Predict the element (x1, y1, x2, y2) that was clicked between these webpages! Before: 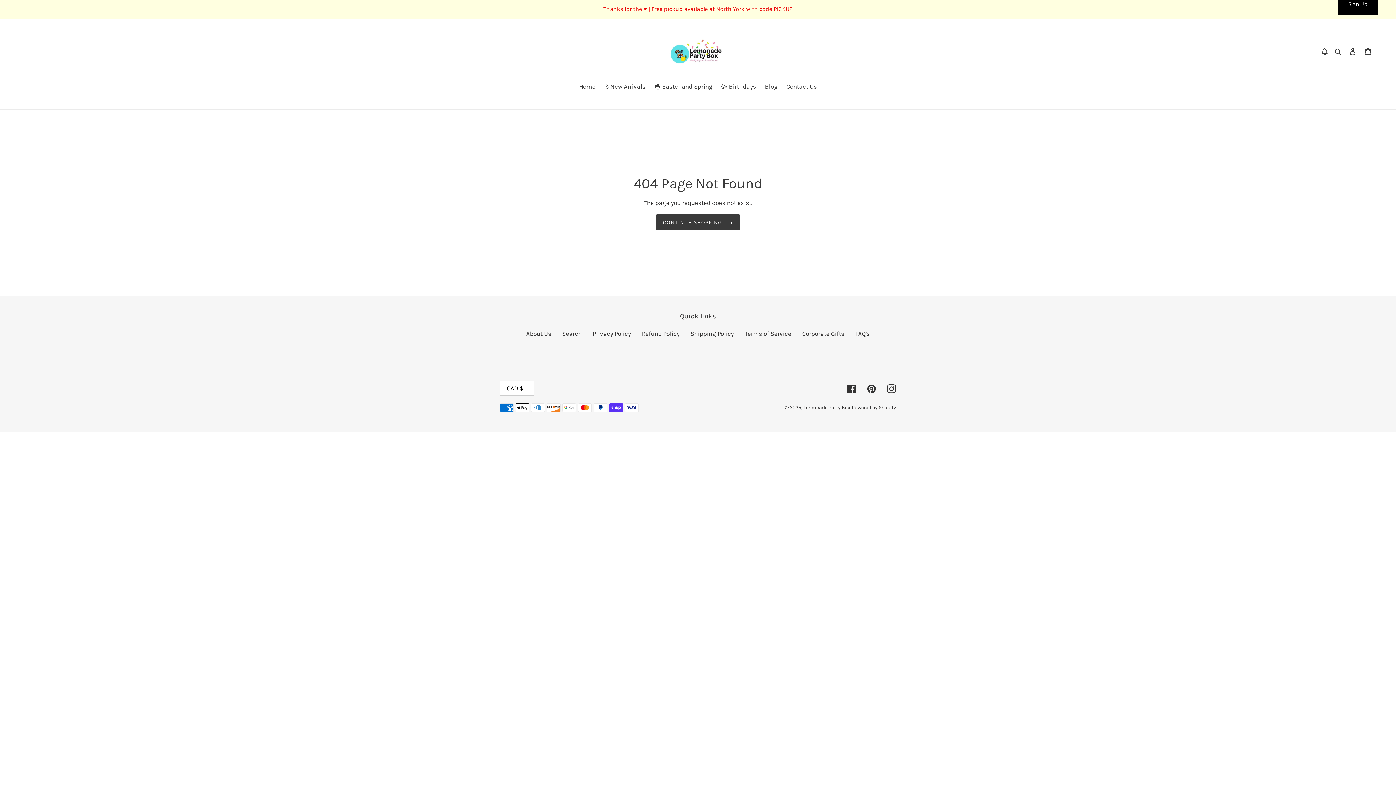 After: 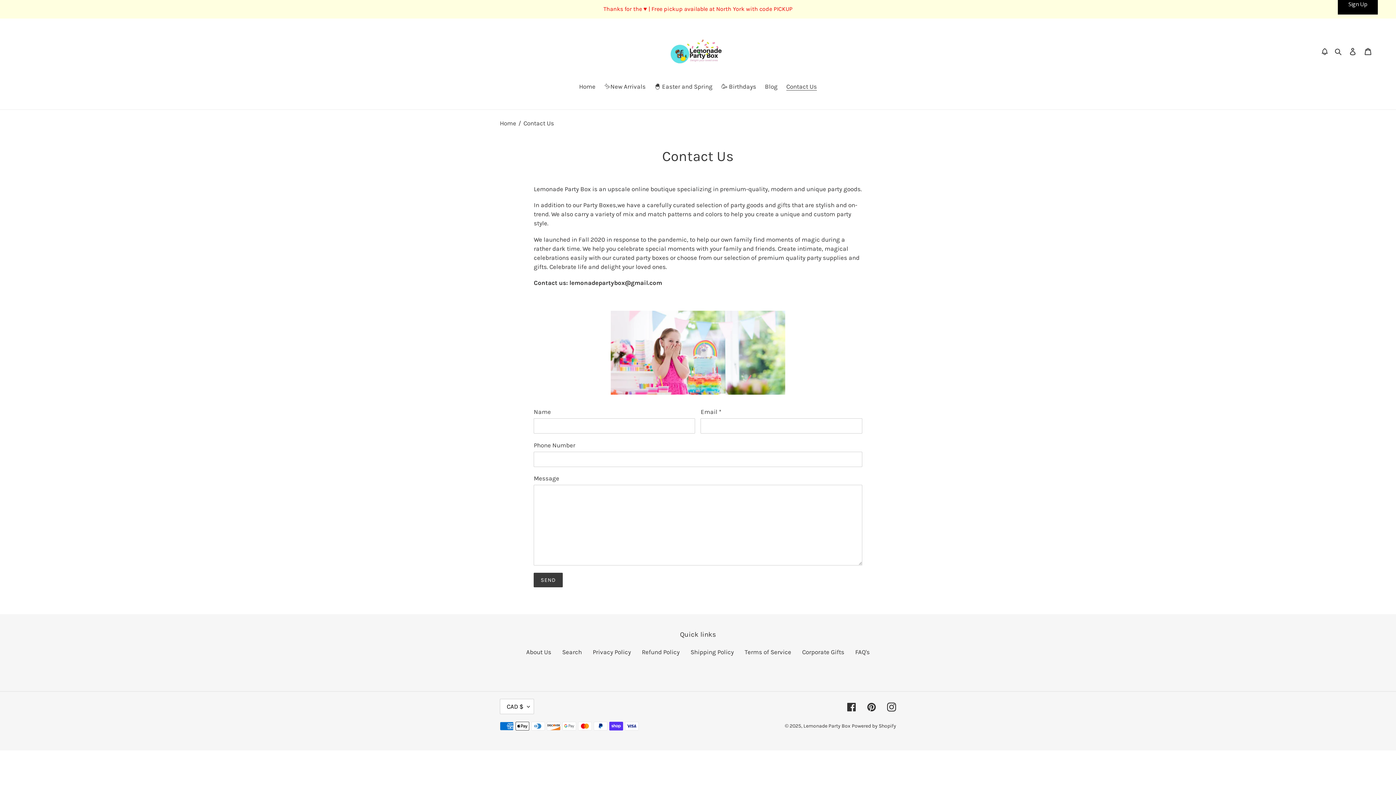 Action: bbox: (782, 82, 820, 92) label: Contact Us